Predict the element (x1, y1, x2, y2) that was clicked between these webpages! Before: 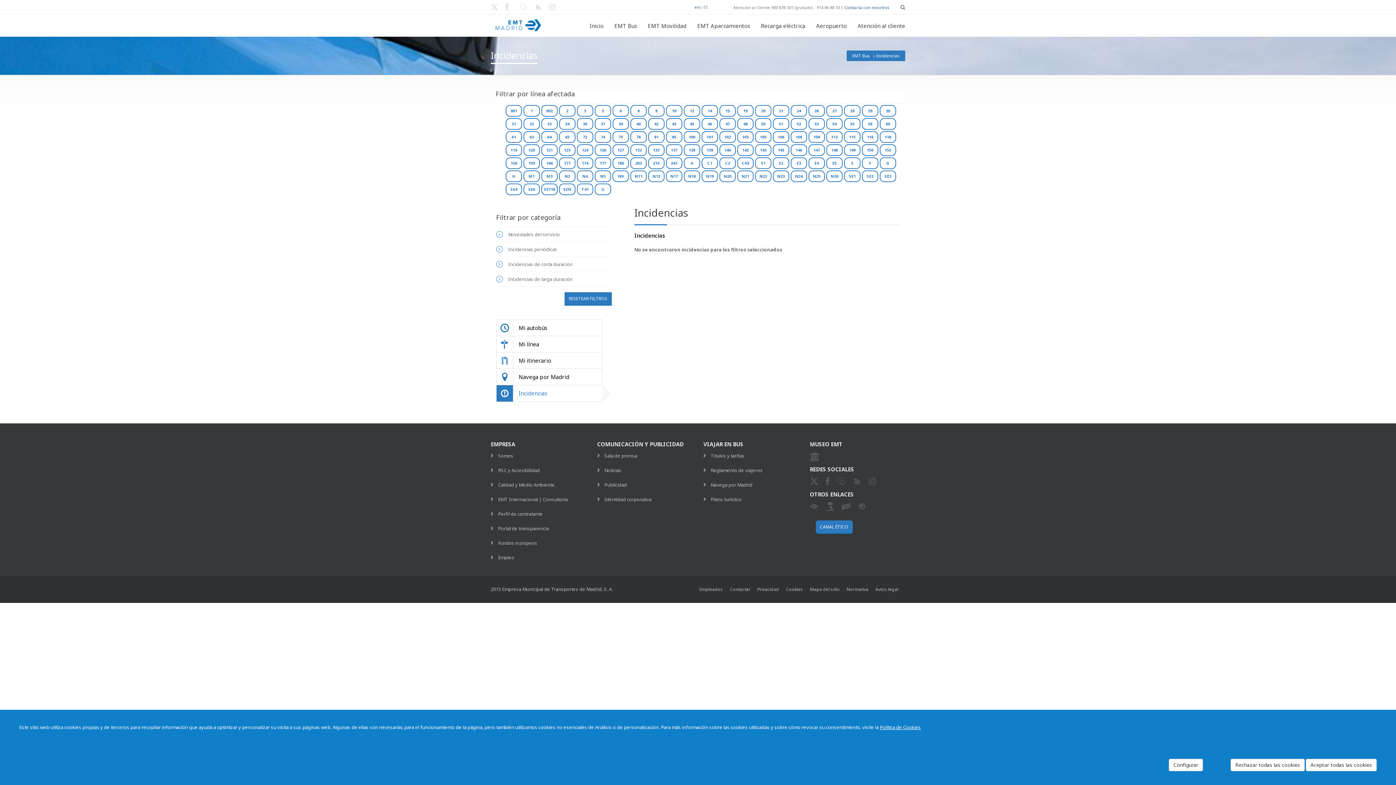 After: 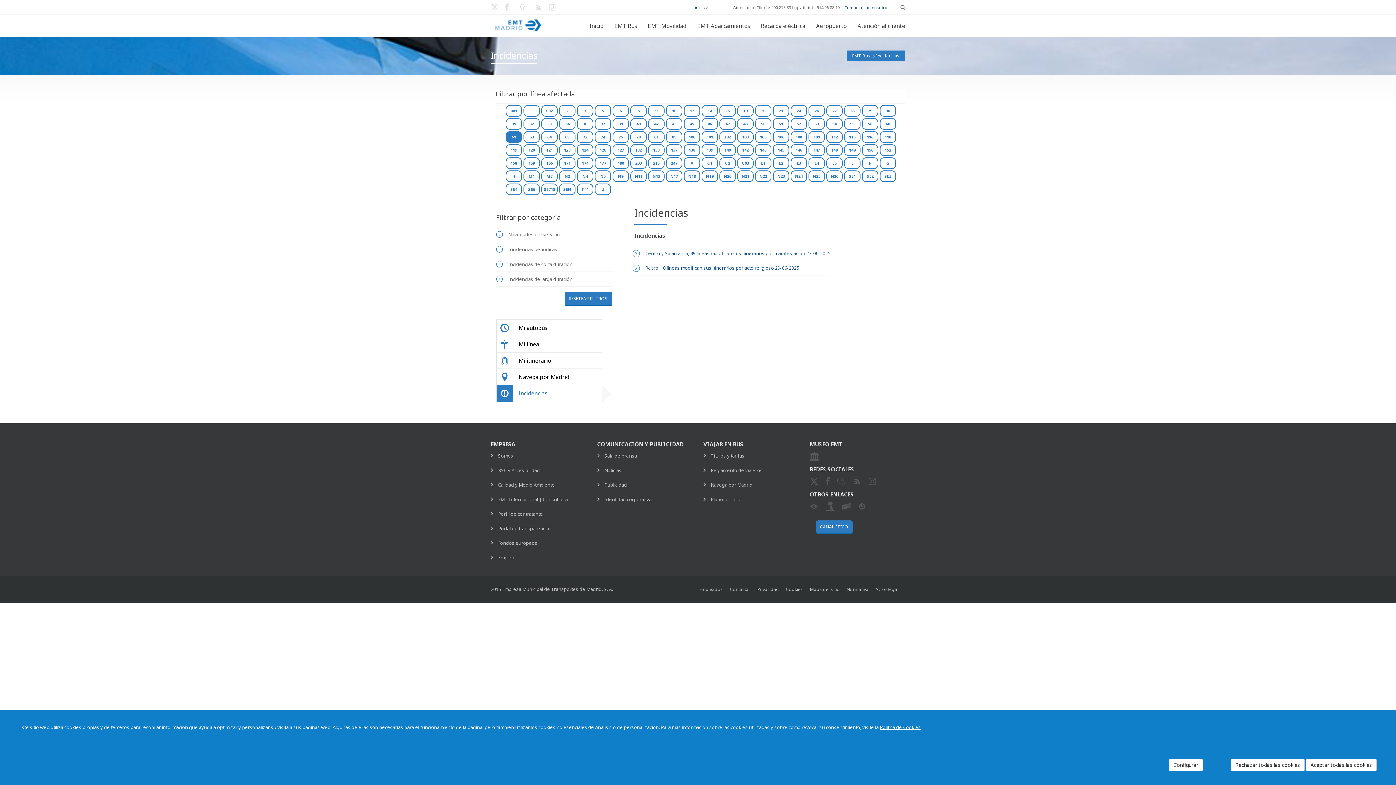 Action: label: 61 bbox: (505, 131, 522, 142)